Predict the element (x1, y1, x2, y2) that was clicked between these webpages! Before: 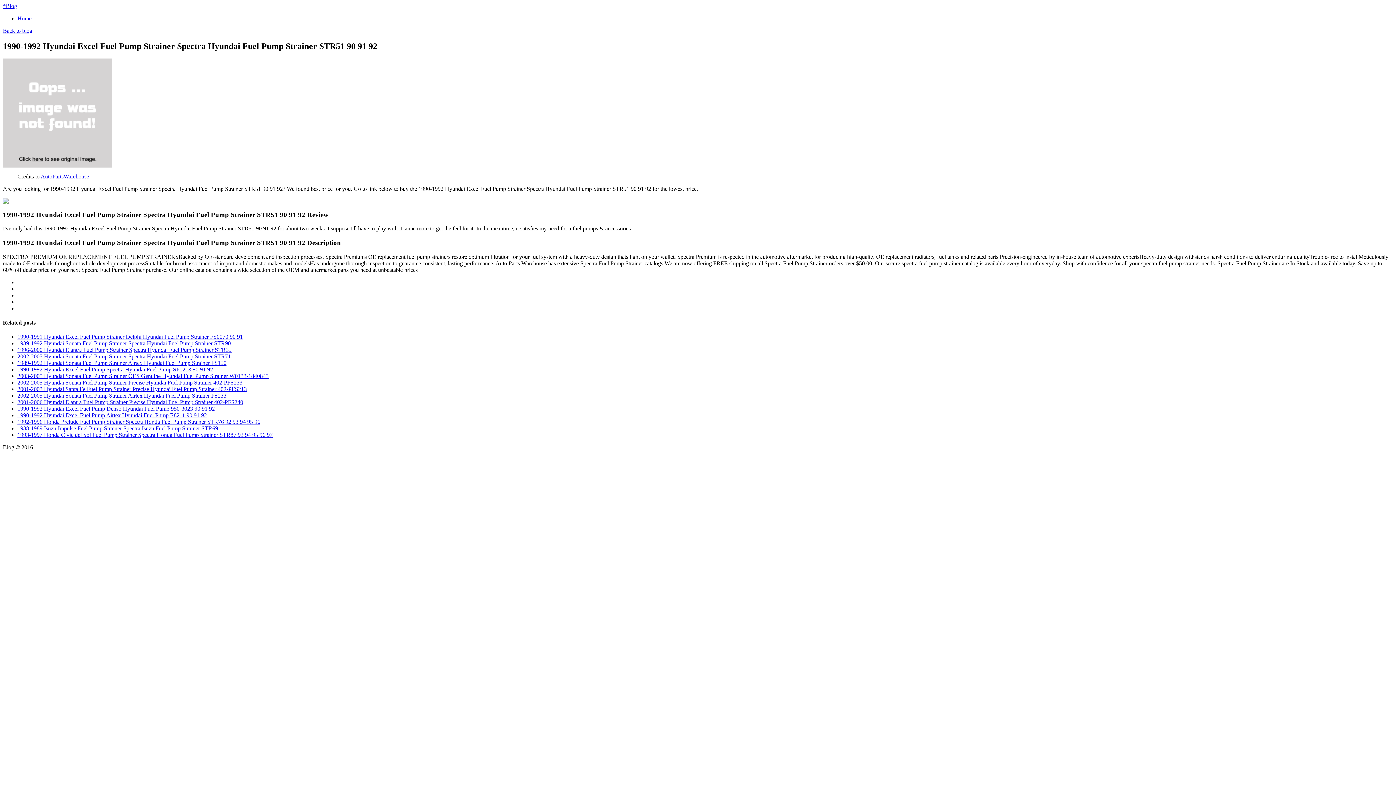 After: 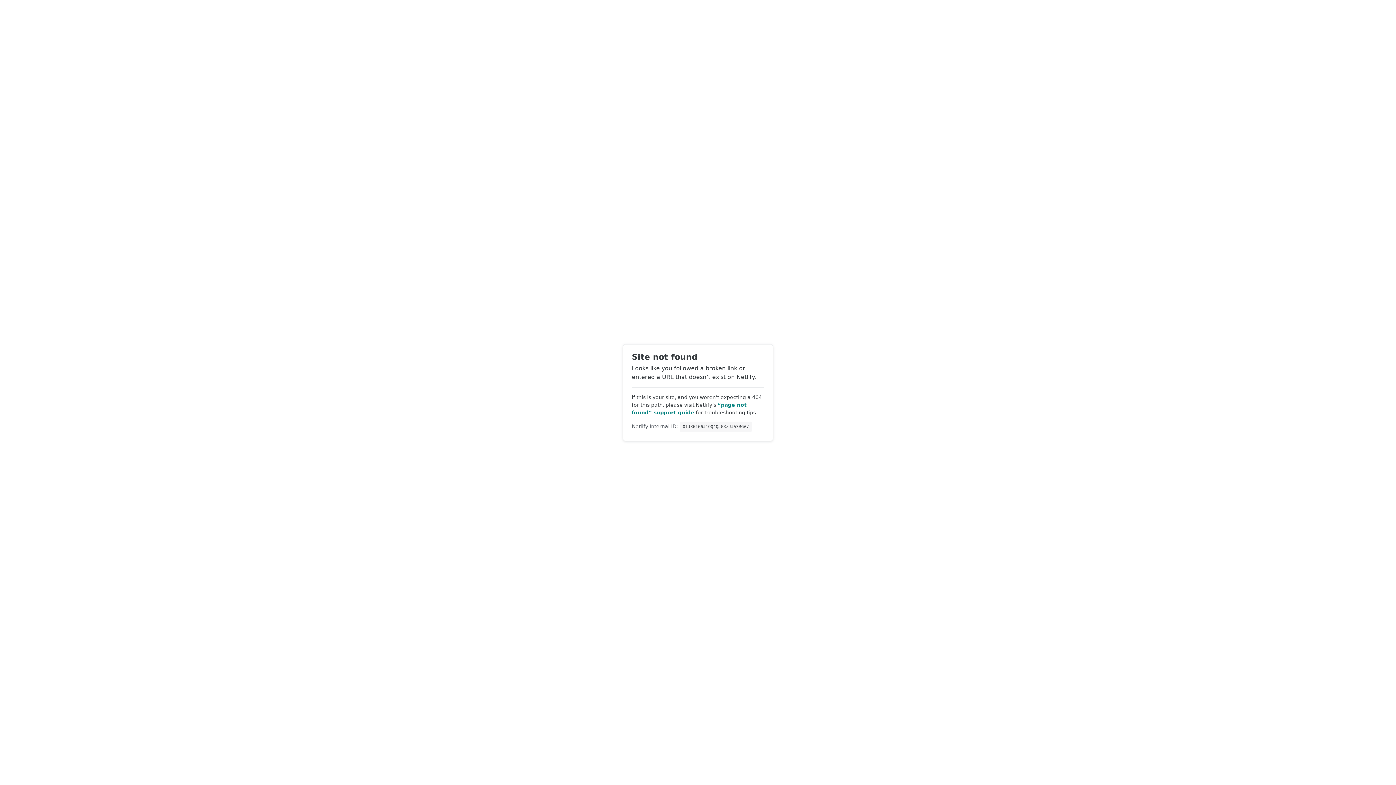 Action: label: 1990-1991 Hyundai Excel Fuel Pump Strainer Delphi Hyundai Fuel Pump Strainer FS0070 90 91 bbox: (17, 333, 242, 340)